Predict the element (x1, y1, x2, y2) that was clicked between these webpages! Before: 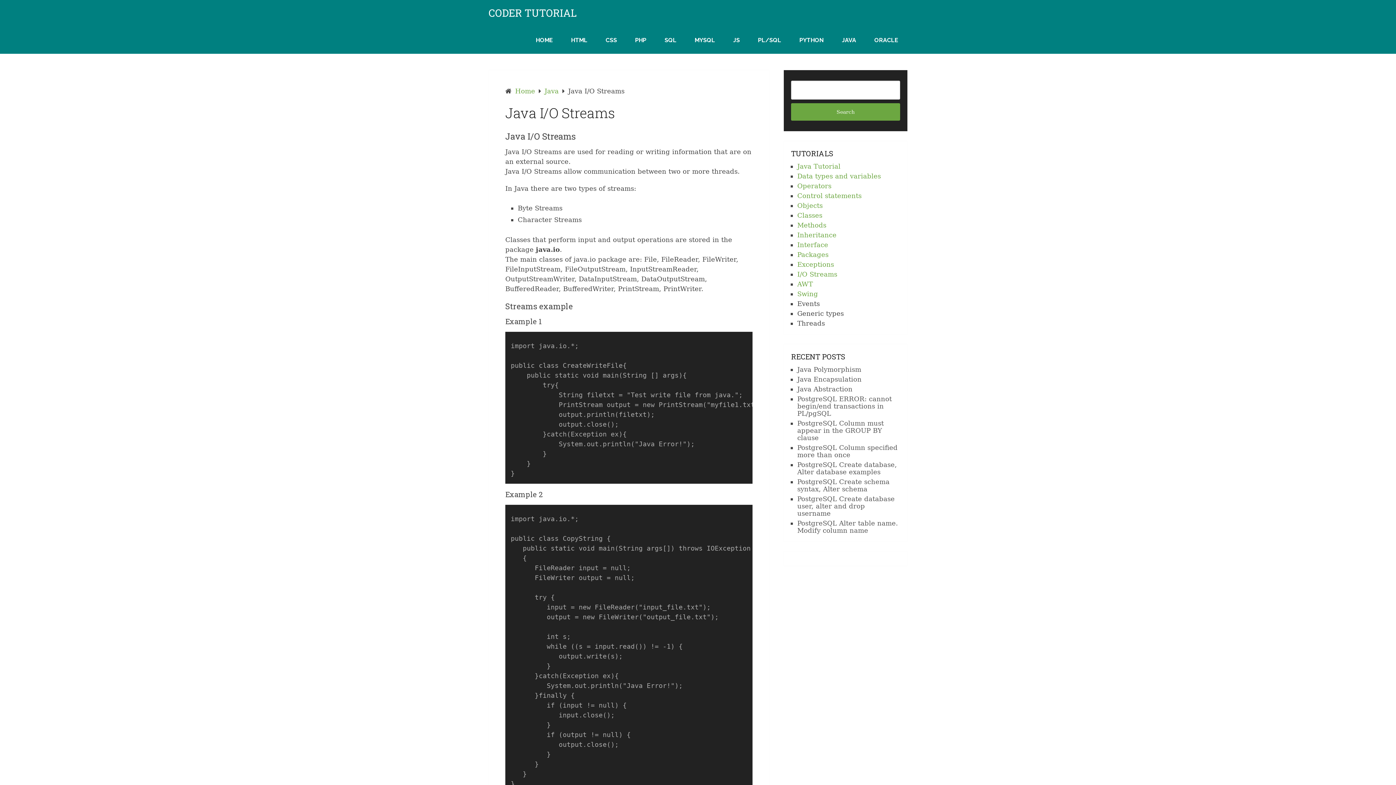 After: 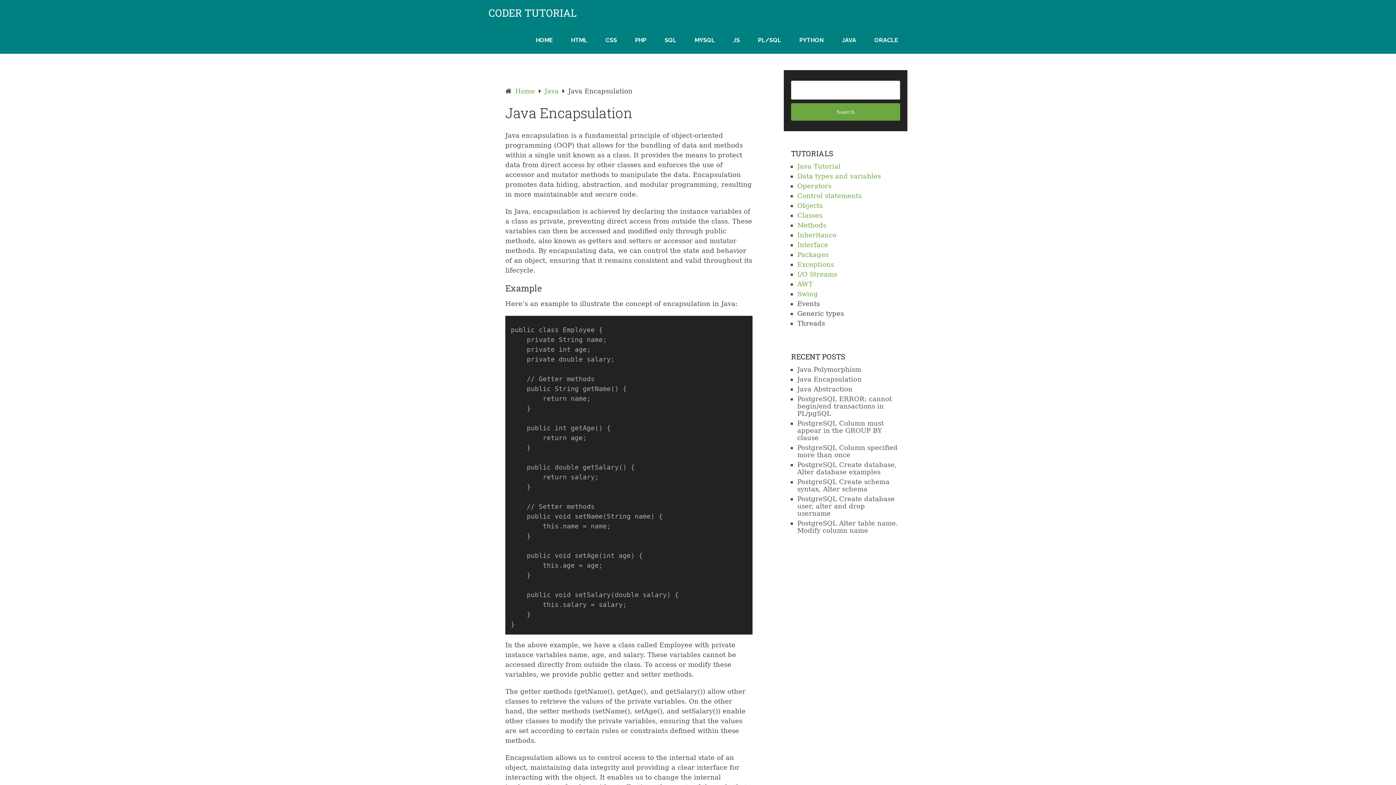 Action: label: Java Encapsulation bbox: (797, 375, 861, 383)